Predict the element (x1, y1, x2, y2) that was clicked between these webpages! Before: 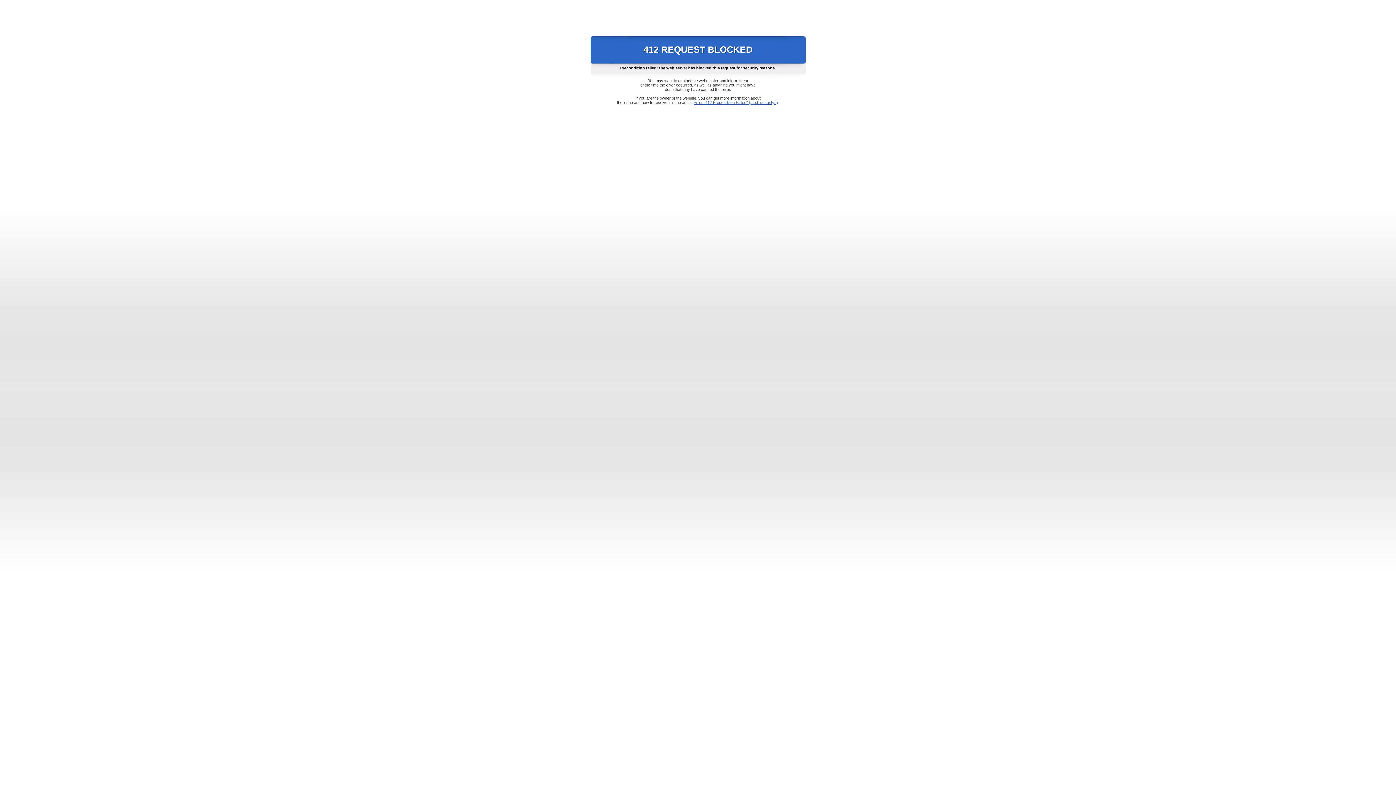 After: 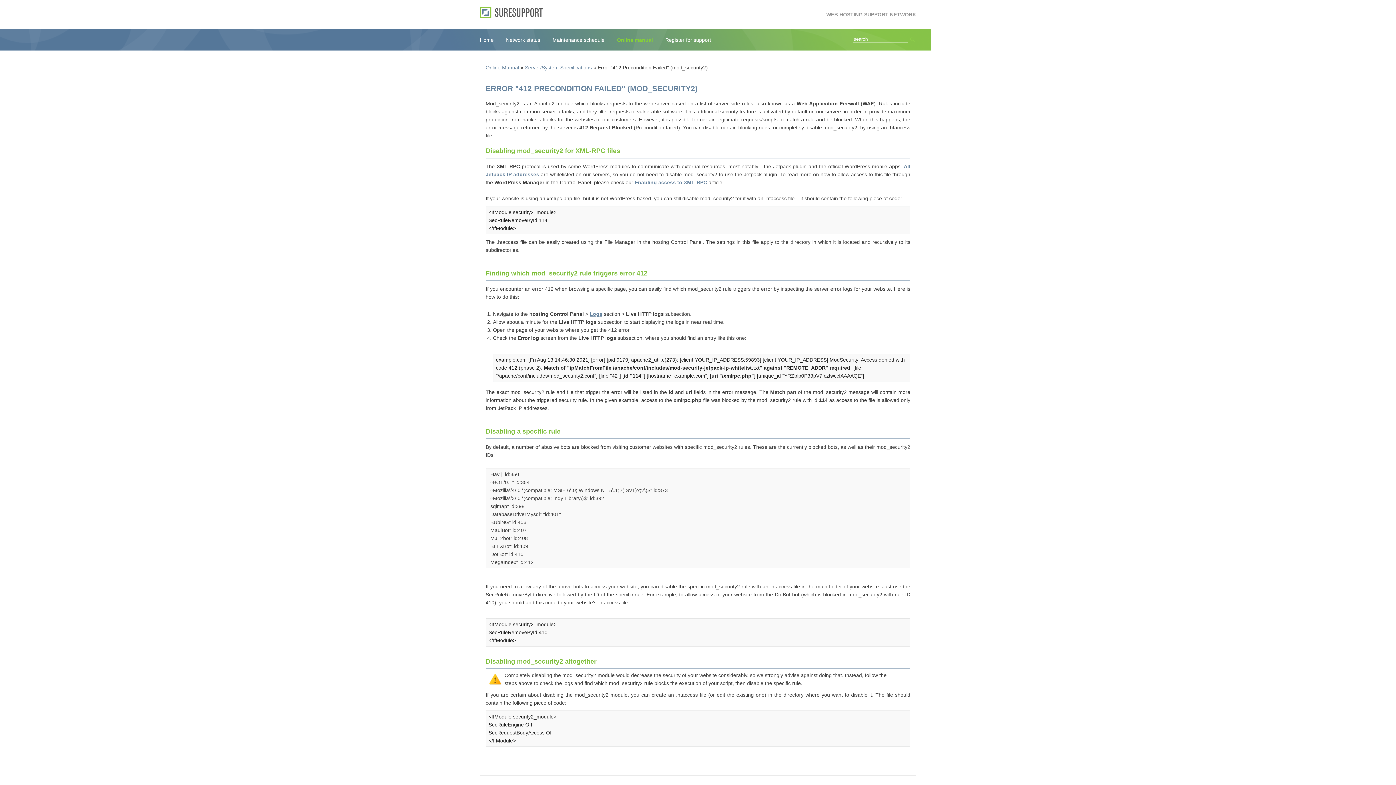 Action: label: Error "412 Precondition Failed" (mod_security2) bbox: (693, 100, 778, 104)